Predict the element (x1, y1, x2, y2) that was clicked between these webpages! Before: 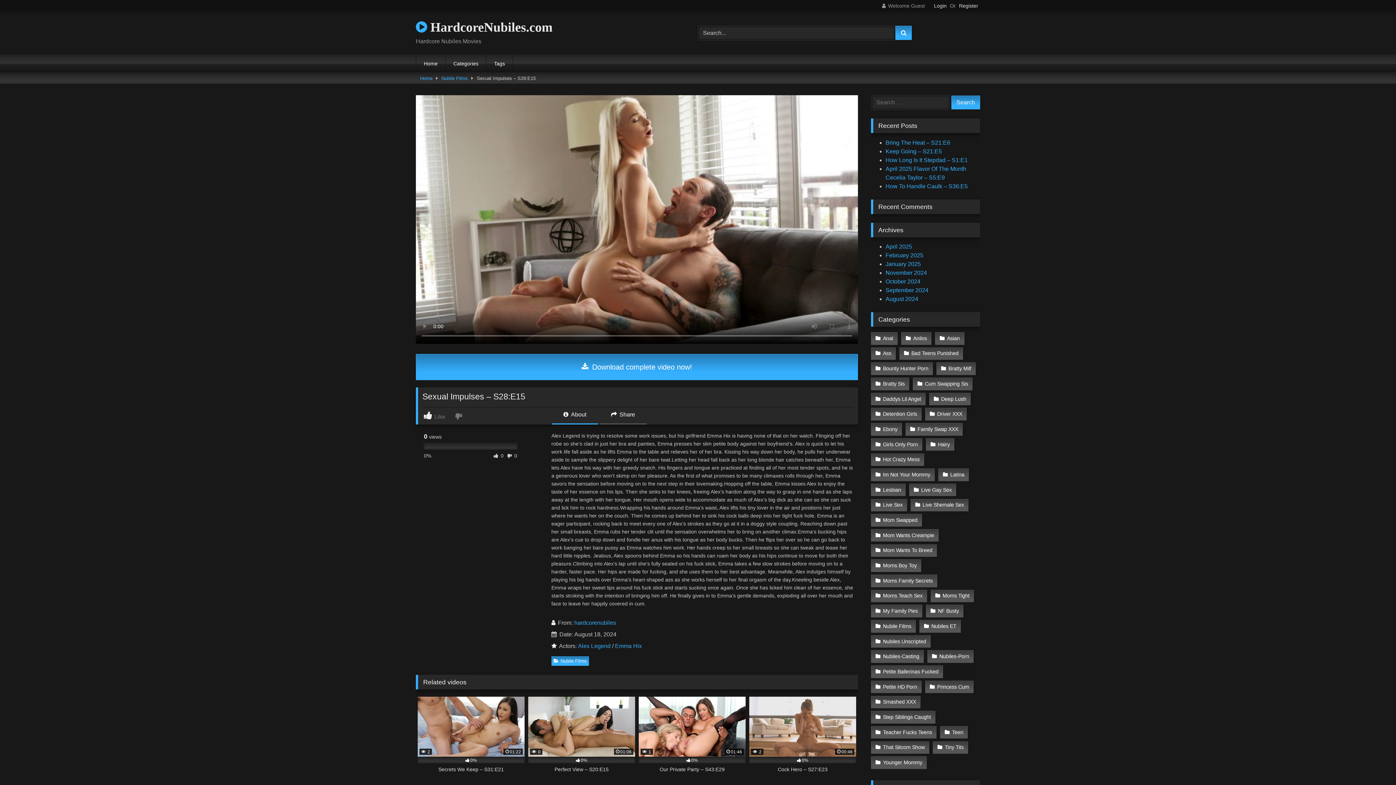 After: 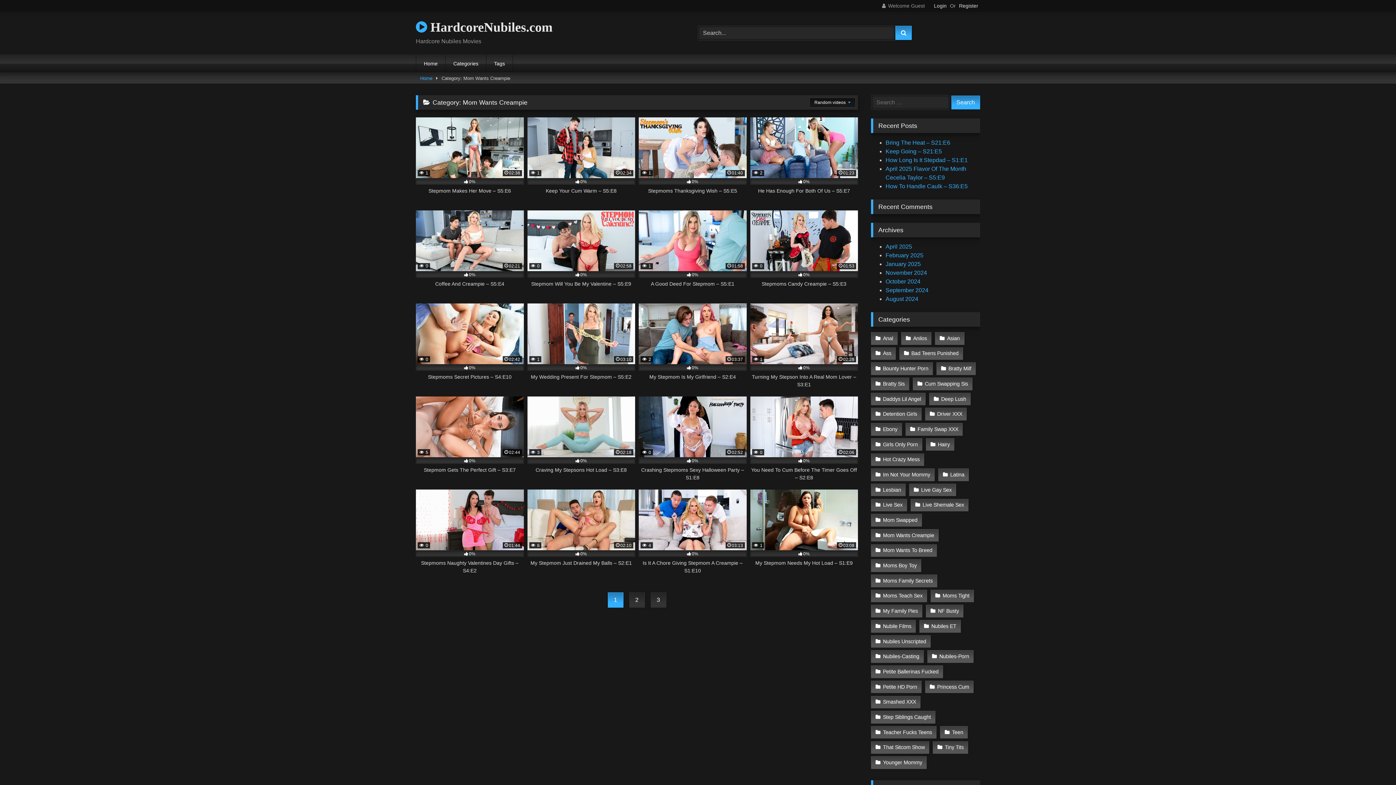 Action: bbox: (871, 529, 938, 541) label: Mom Wants Creampie